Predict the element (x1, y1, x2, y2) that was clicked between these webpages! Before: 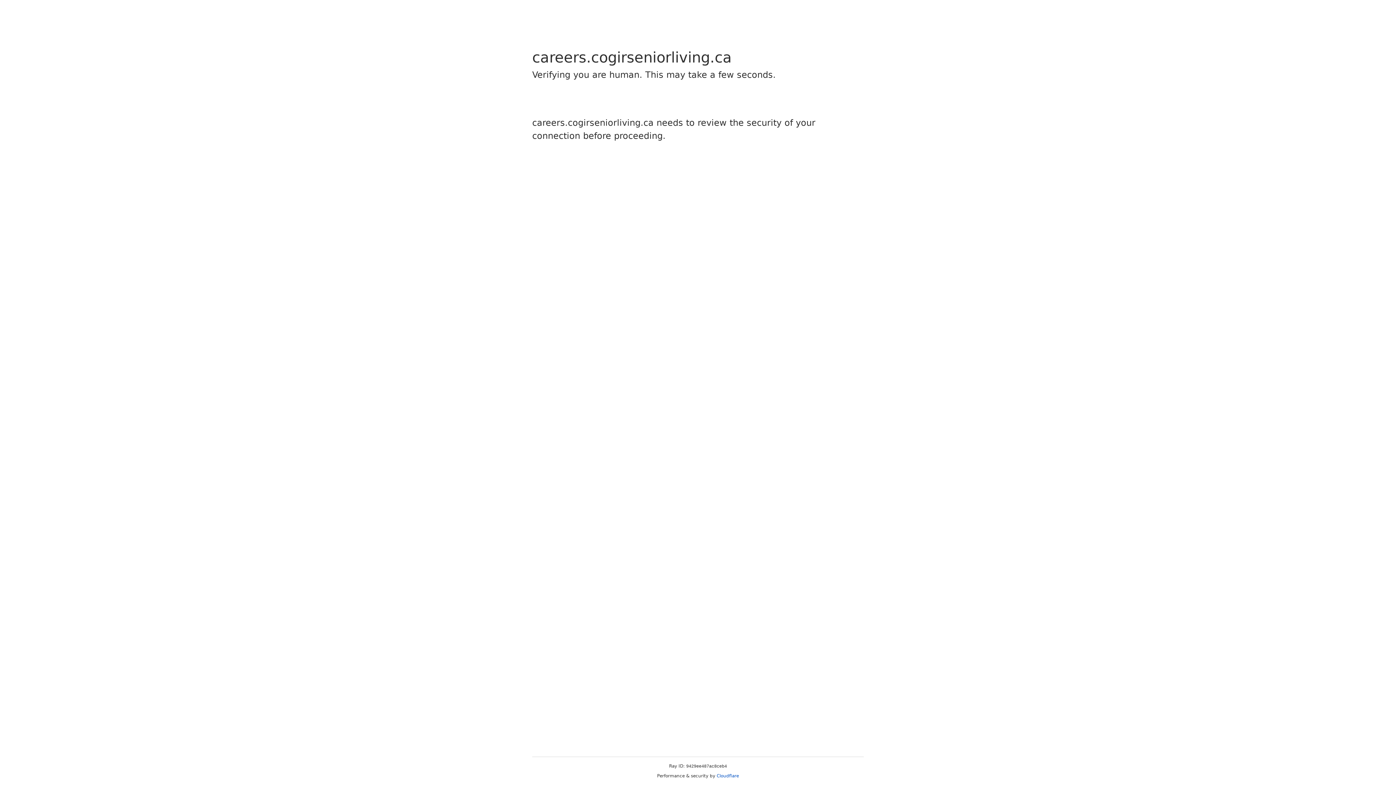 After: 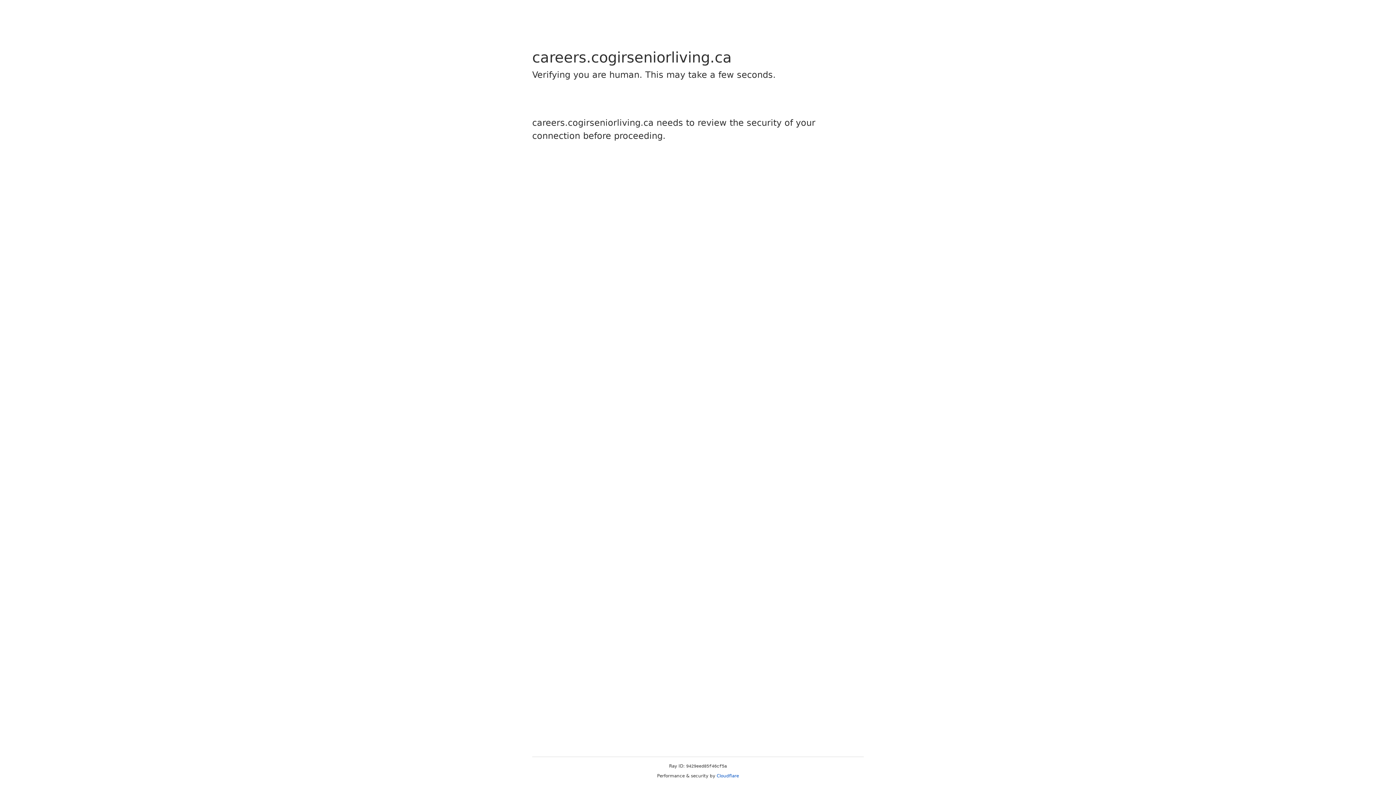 Action: label: Cloudflare bbox: (716, 773, 739, 778)